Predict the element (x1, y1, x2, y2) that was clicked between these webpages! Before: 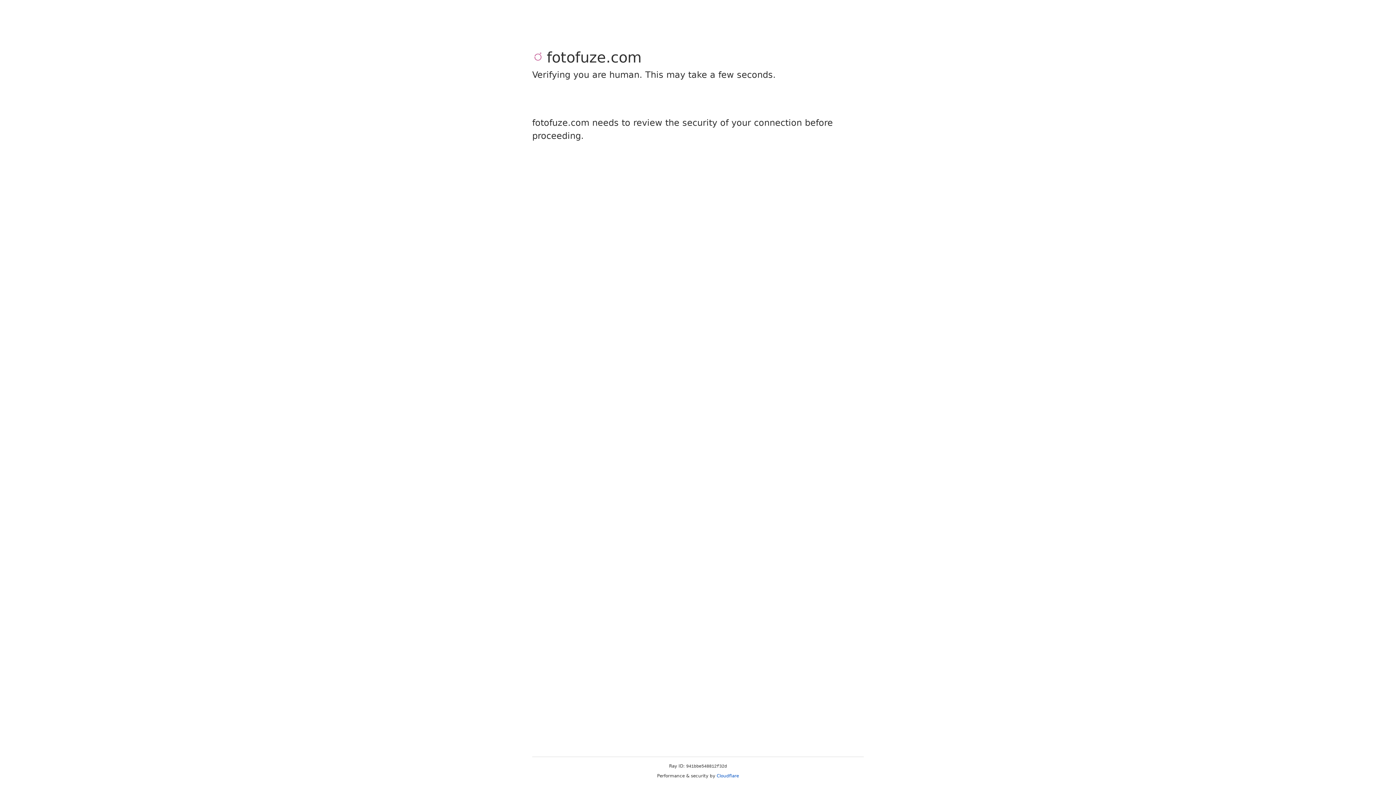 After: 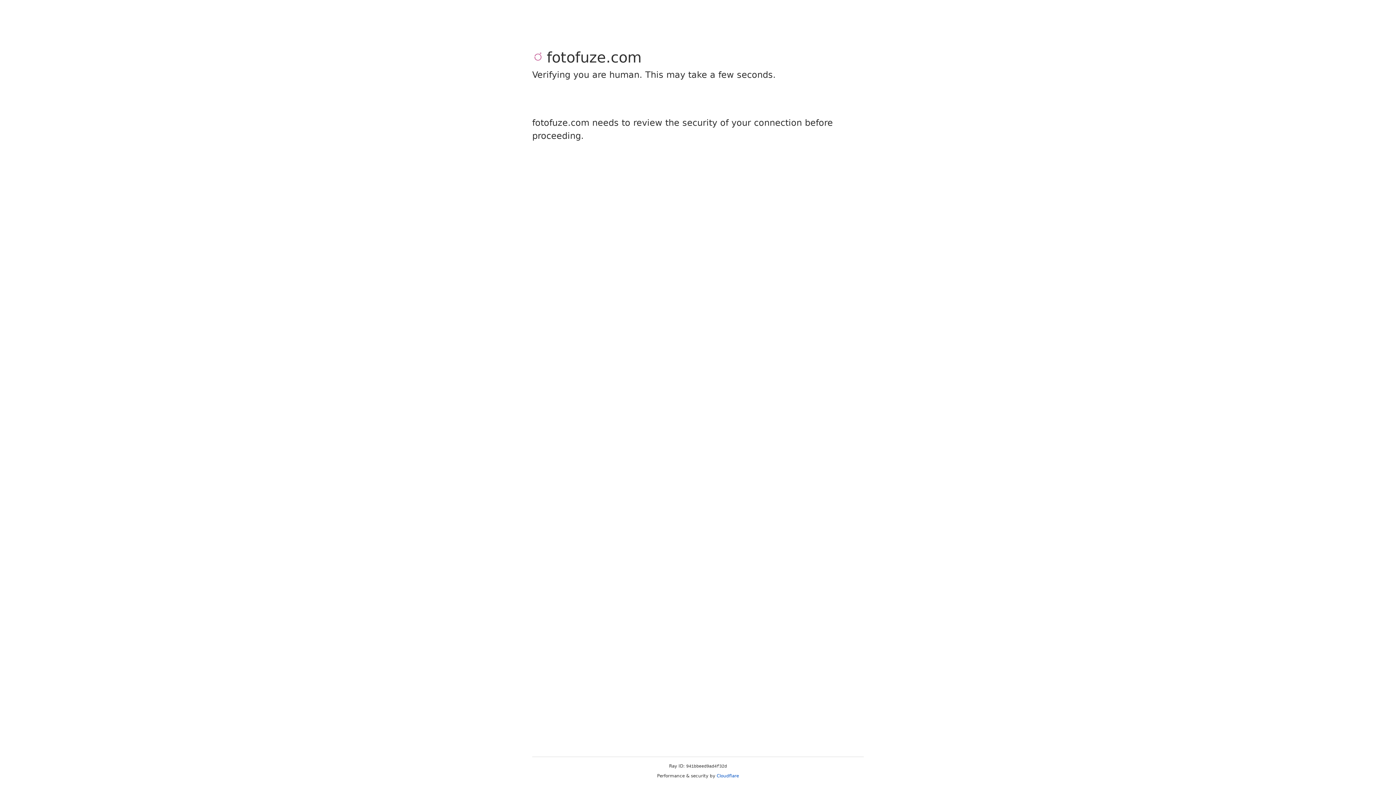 Action: bbox: (716, 773, 739, 778) label: Cloudflare